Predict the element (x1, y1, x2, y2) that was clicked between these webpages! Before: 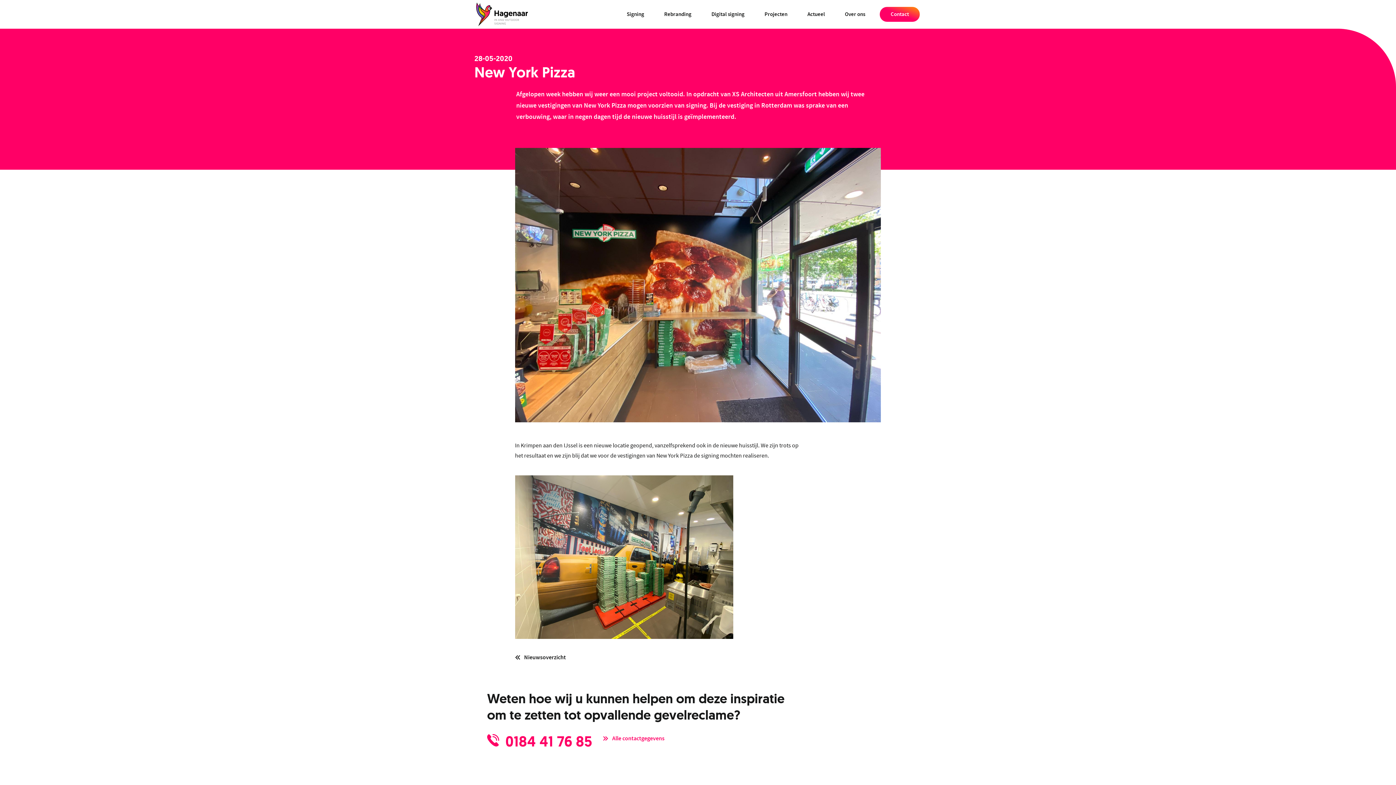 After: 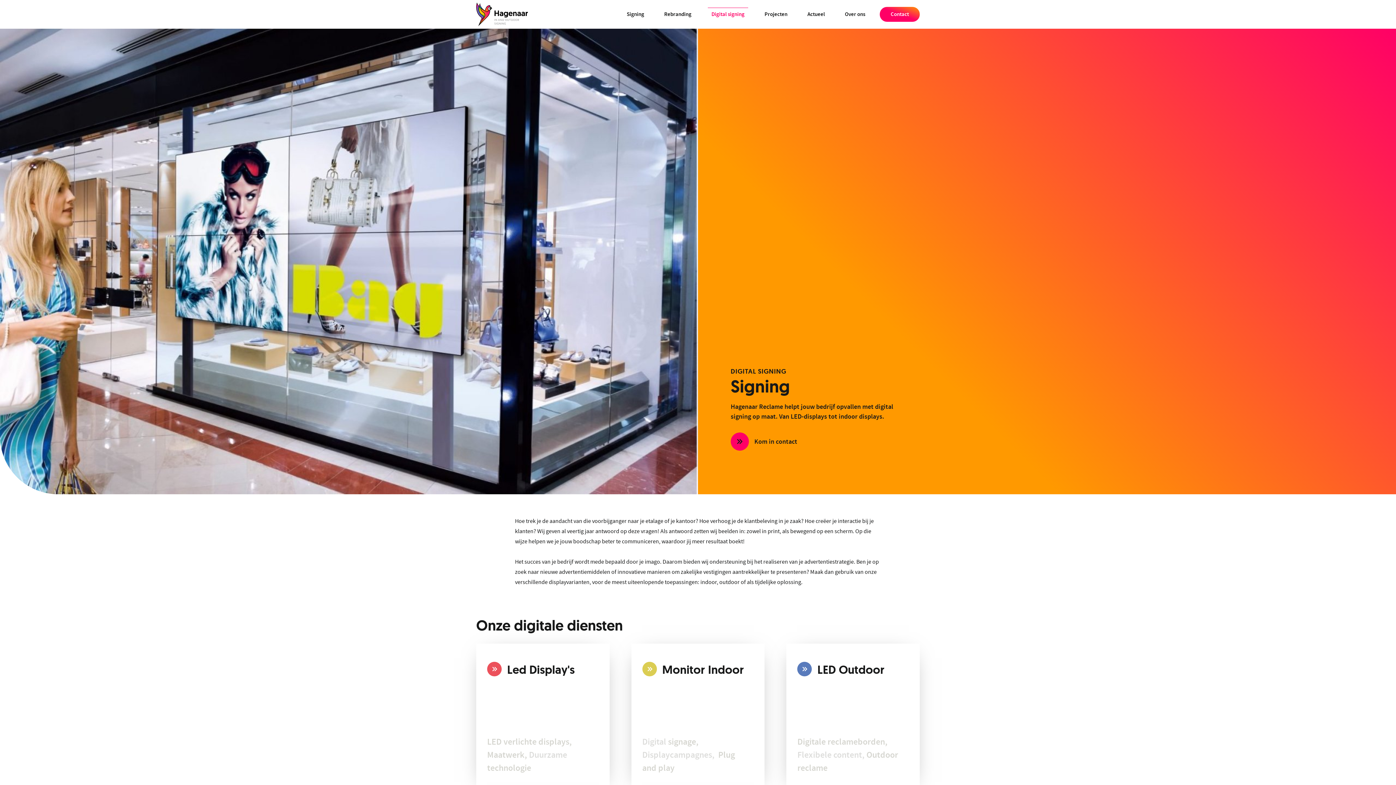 Action: label: Digital signing bbox: (708, 8, 748, 20)